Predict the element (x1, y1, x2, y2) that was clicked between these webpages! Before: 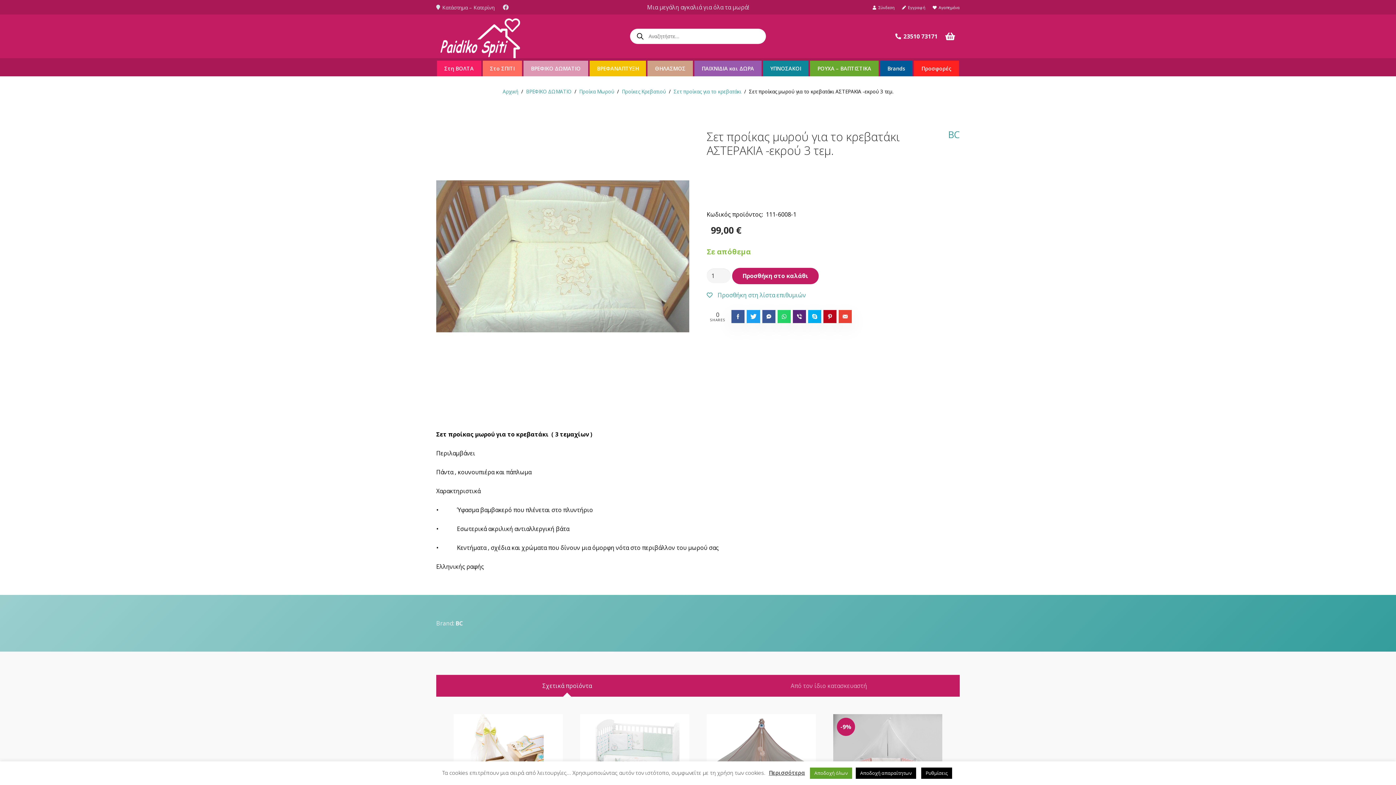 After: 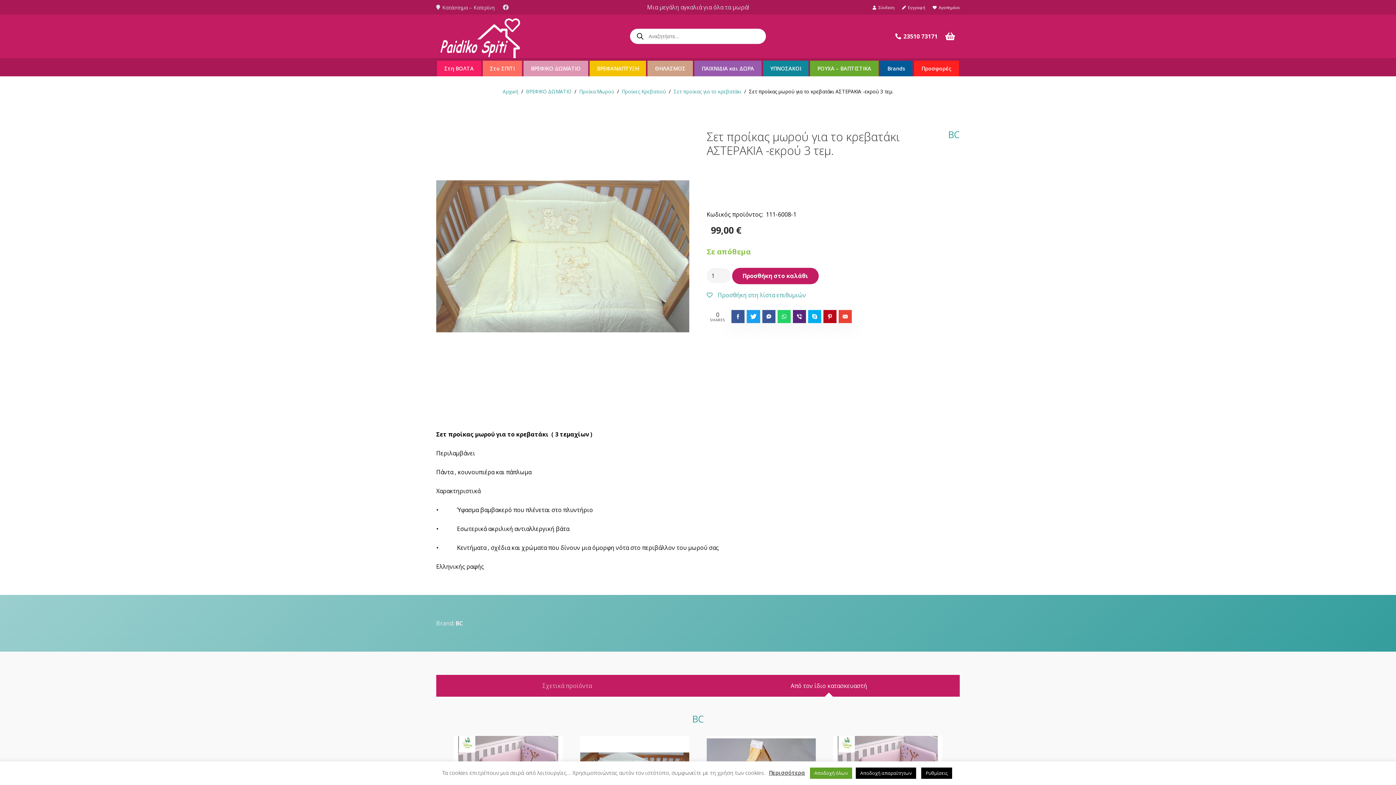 Action: label: Από τον ίδιο κατασκευαστή bbox: (698, 675, 960, 697)